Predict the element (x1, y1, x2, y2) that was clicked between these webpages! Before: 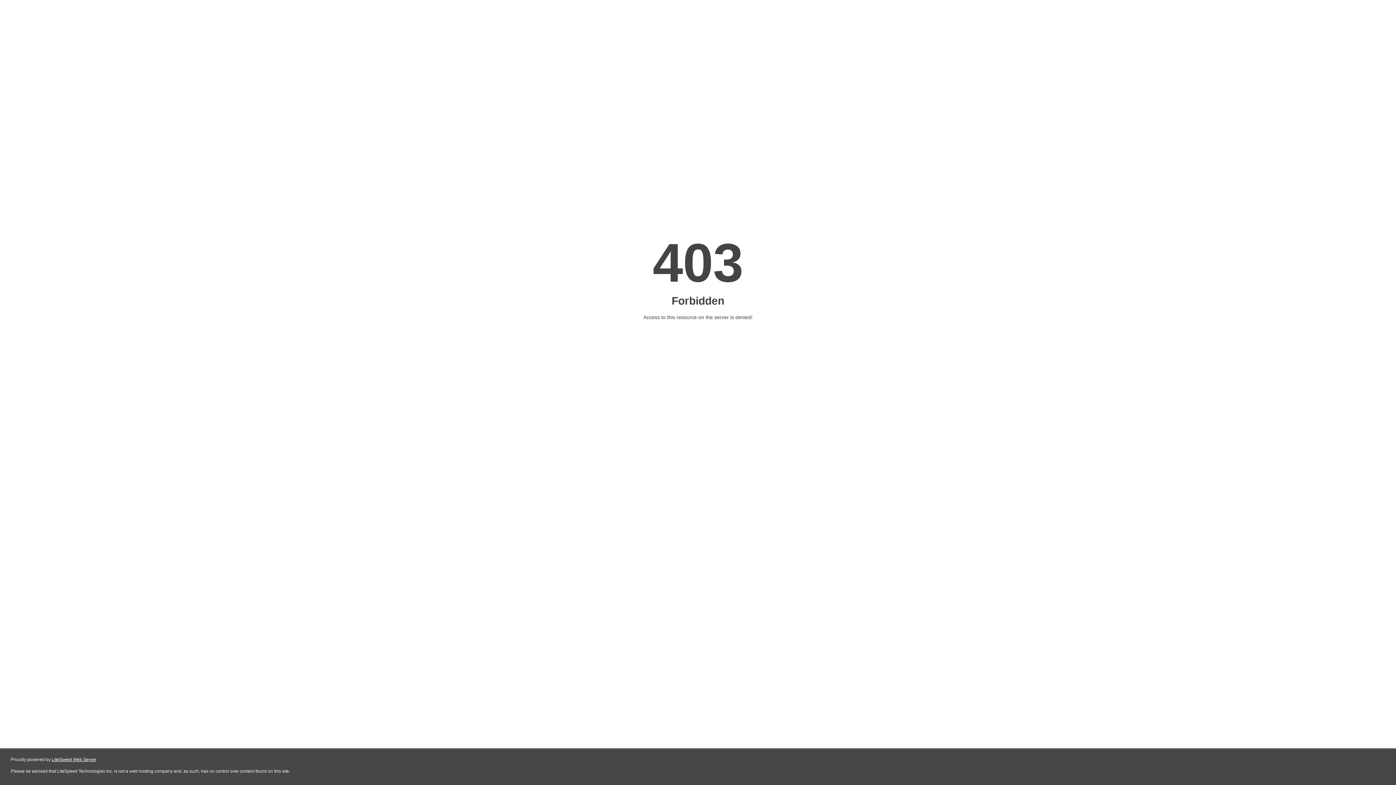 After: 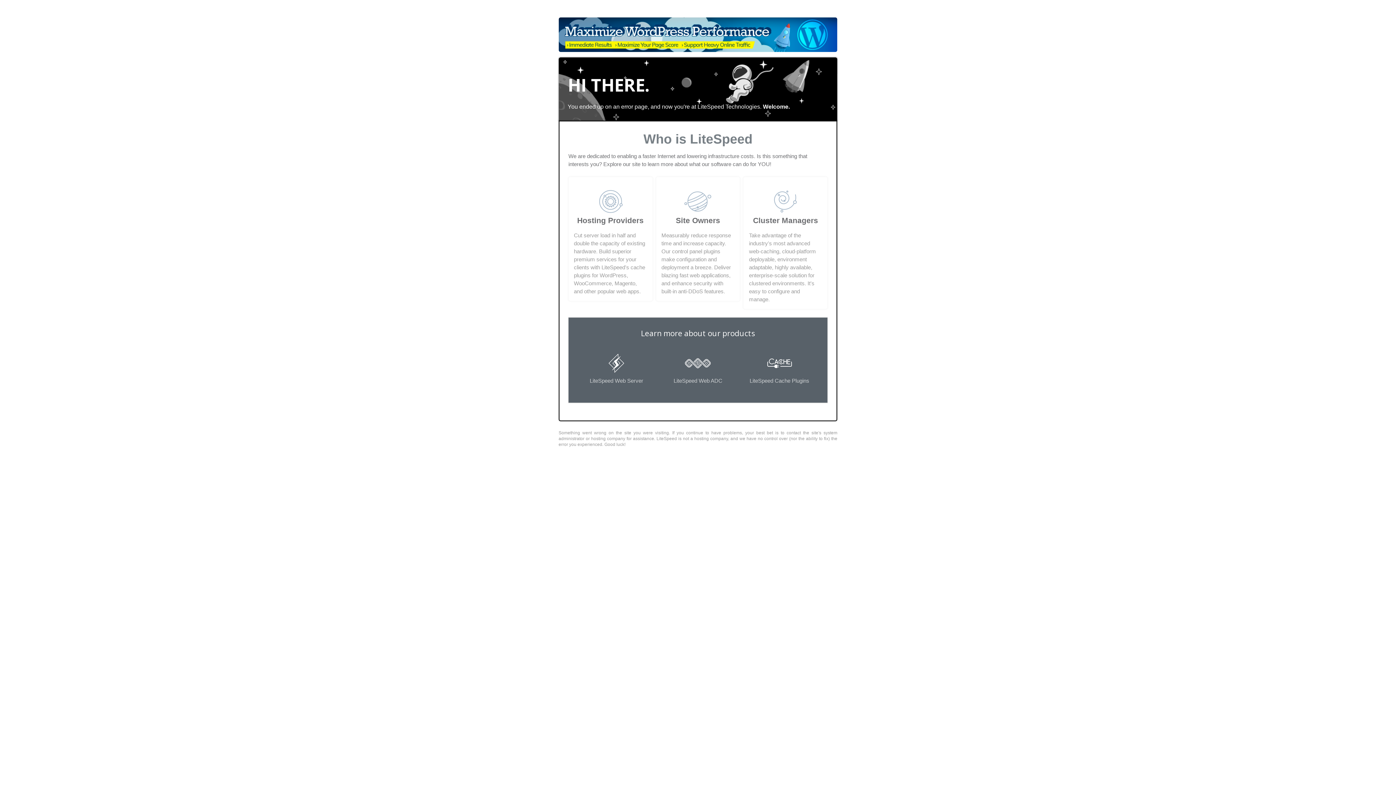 Action: label: LiteSpeed Web Server bbox: (51, 757, 96, 762)